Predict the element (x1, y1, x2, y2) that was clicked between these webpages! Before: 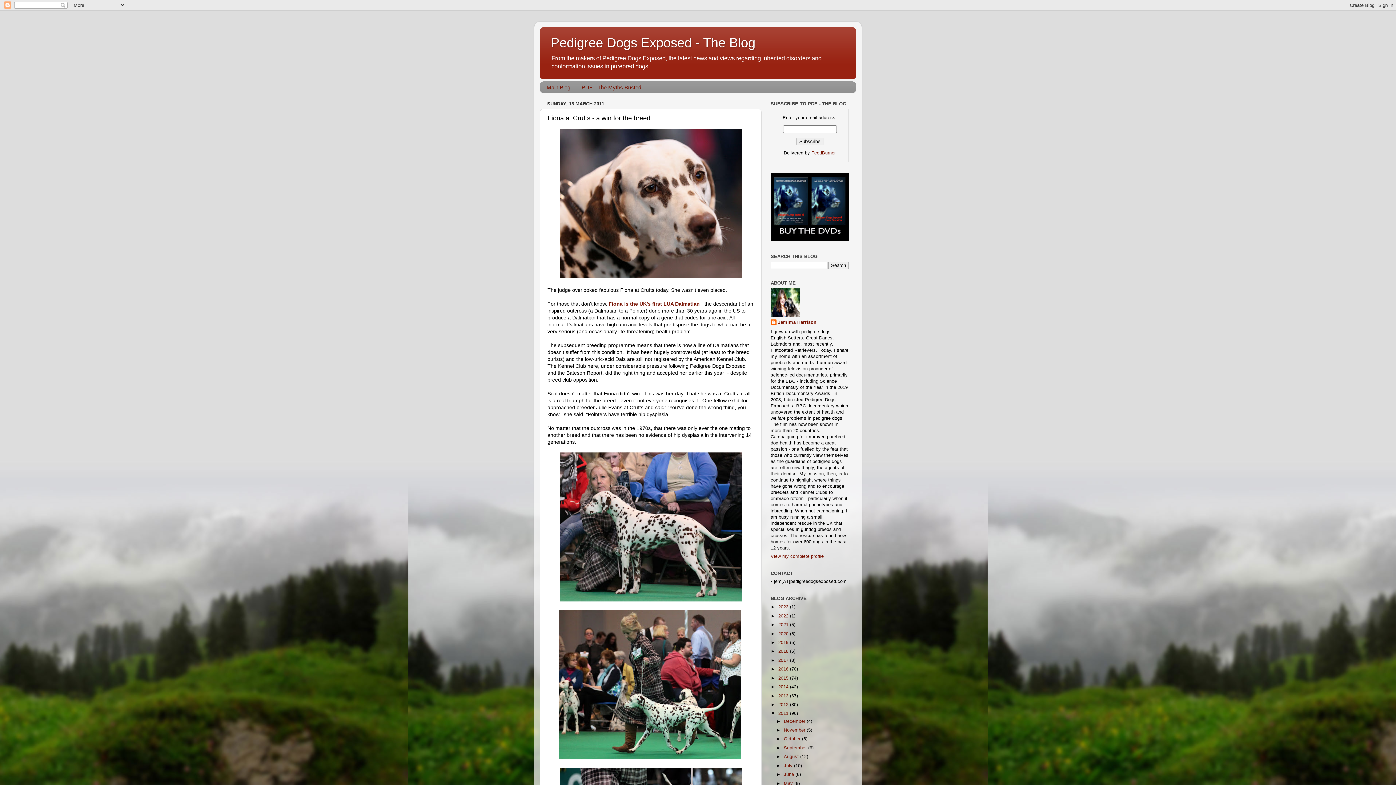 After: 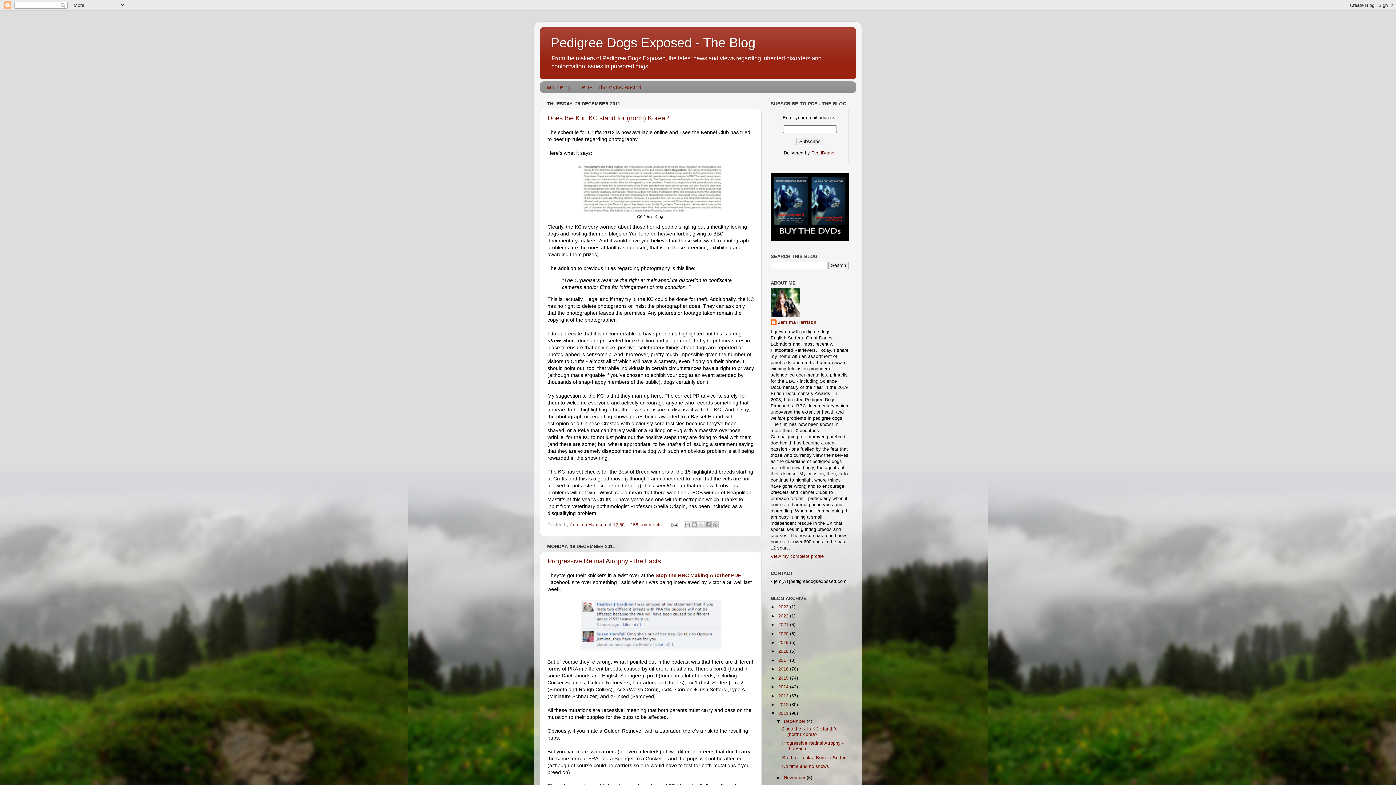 Action: bbox: (778, 711, 790, 716) label: 2011 